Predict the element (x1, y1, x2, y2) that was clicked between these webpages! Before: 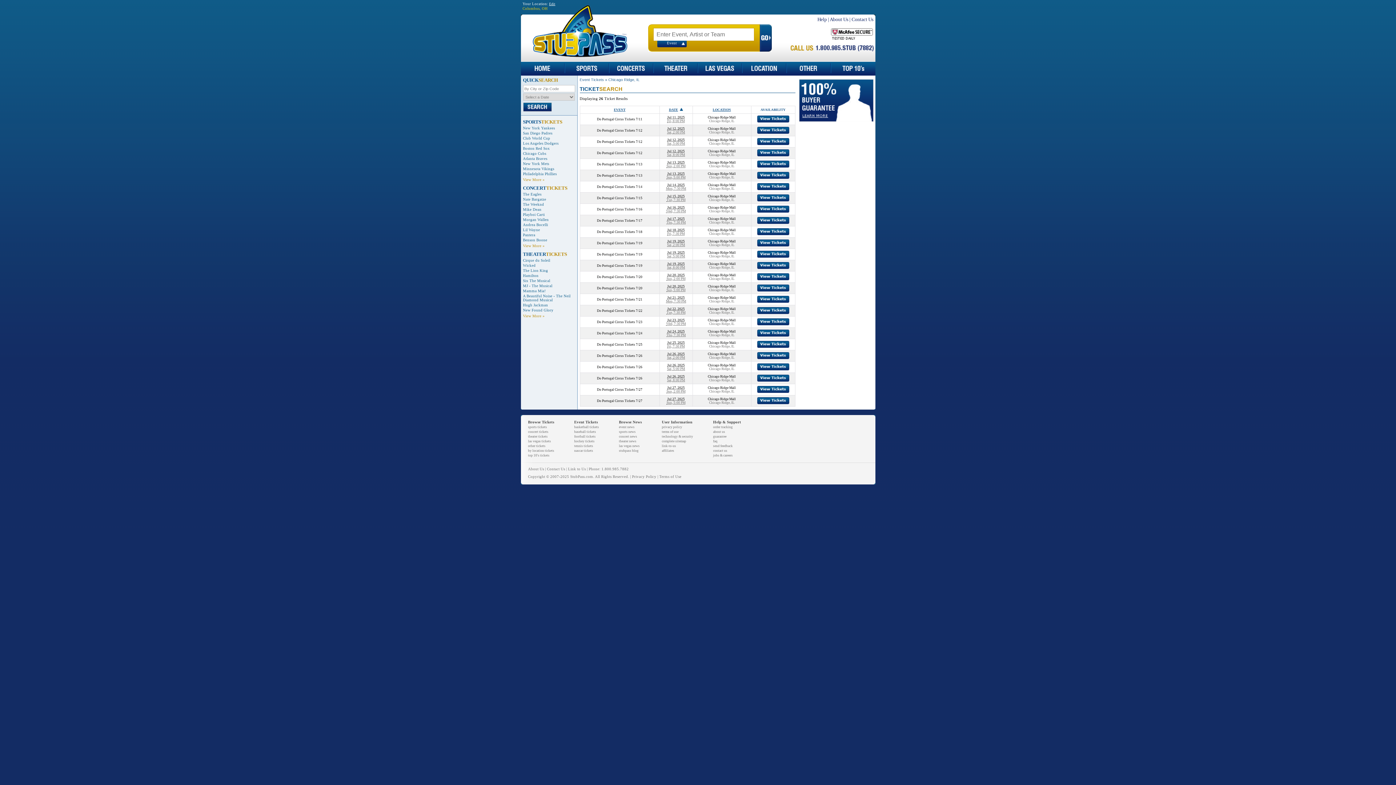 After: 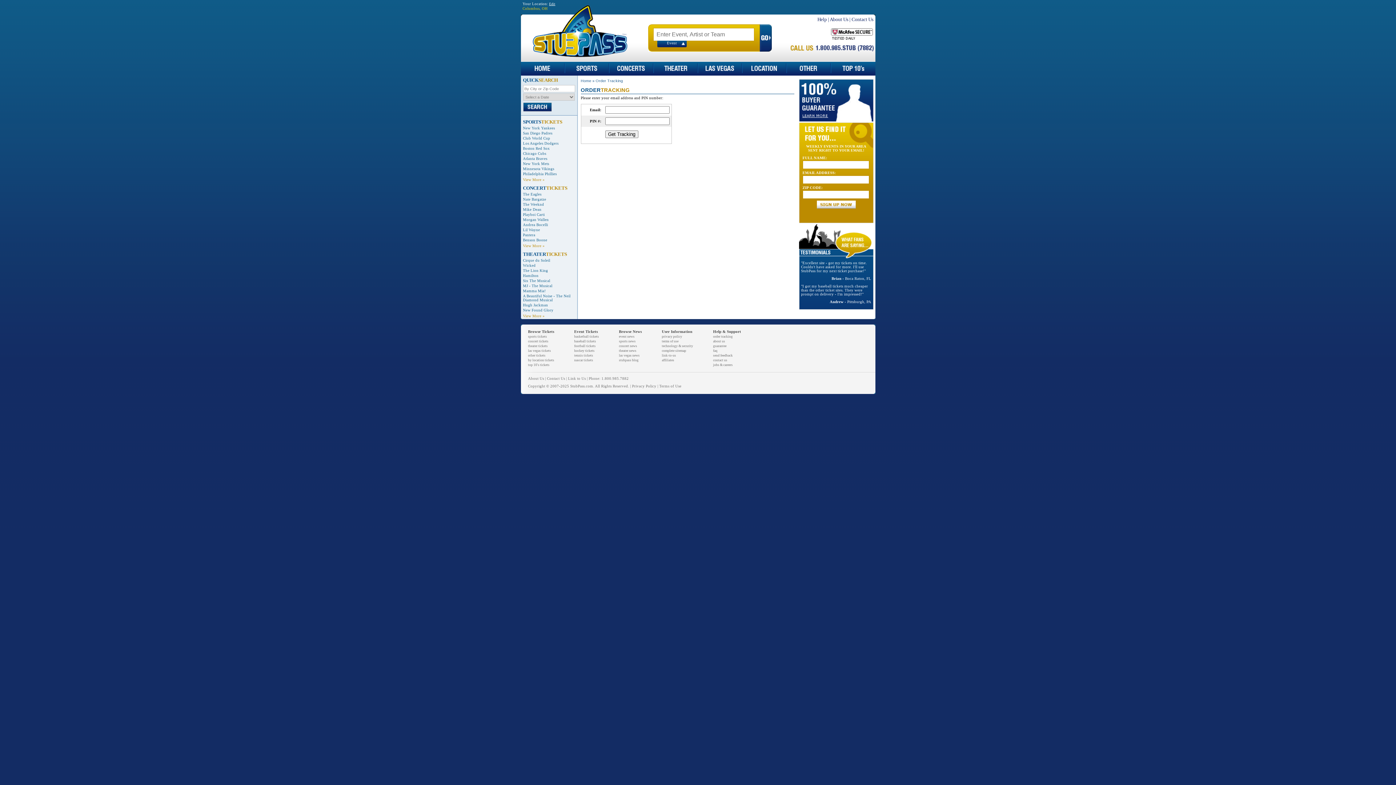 Action: bbox: (713, 425, 732, 429) label: order tracking